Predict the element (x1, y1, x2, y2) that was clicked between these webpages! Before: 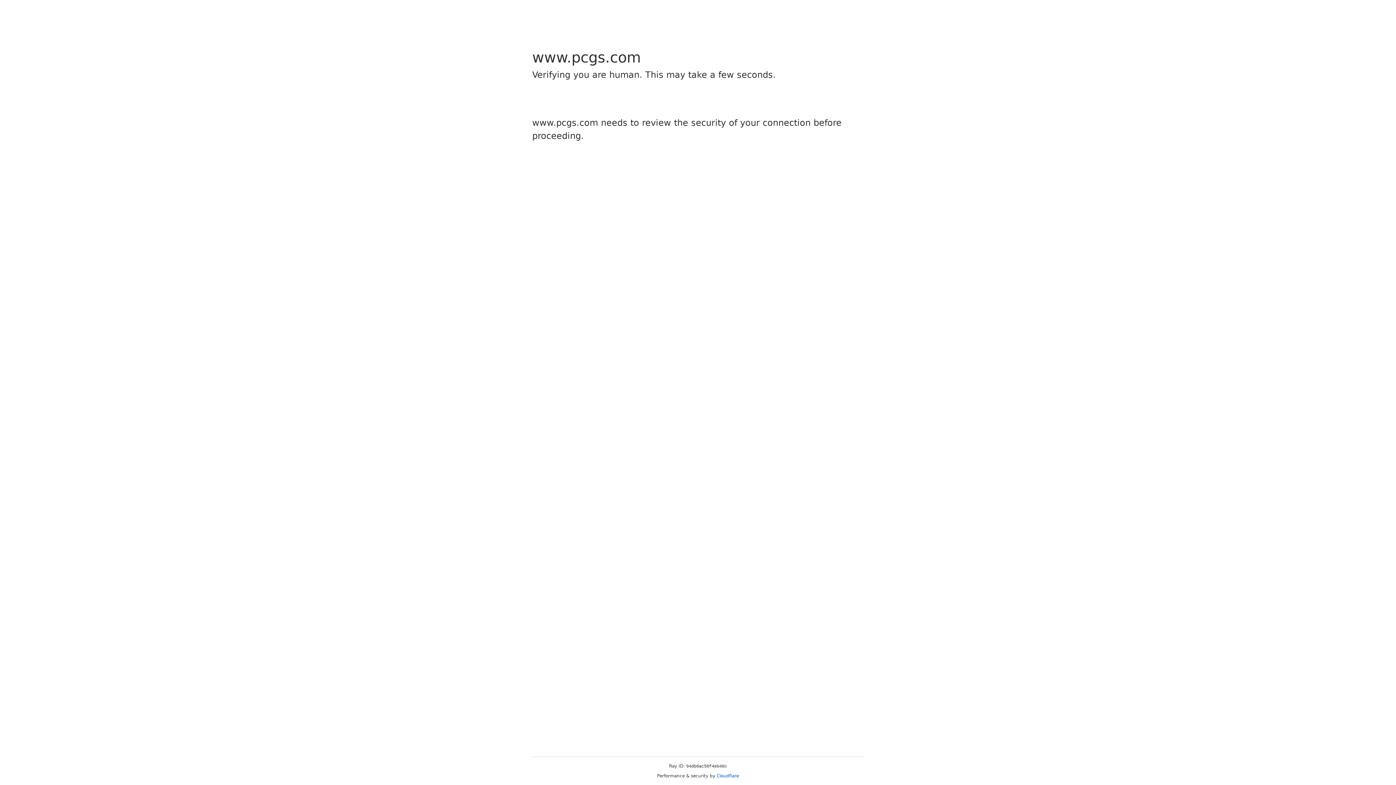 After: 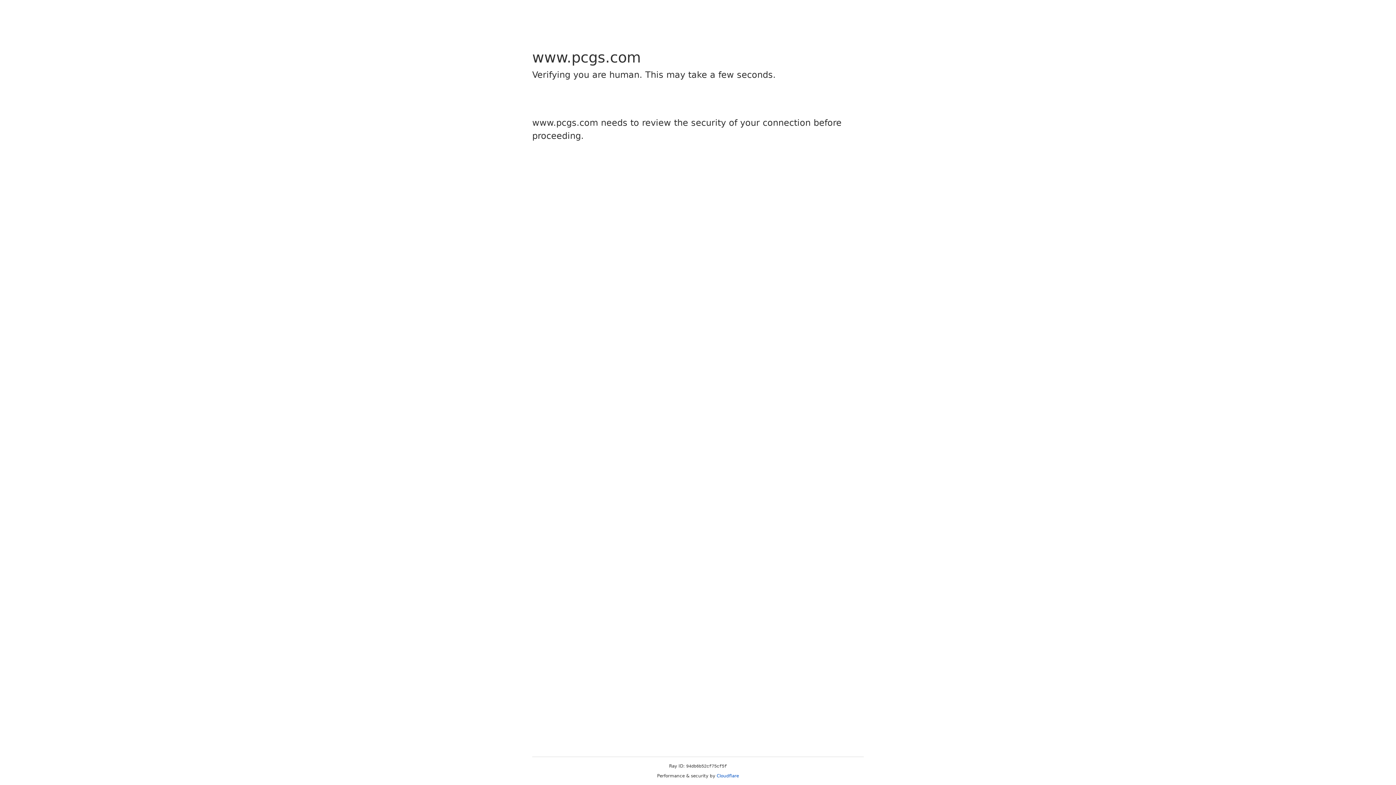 Action: label: Cloudflare bbox: (716, 773, 739, 778)